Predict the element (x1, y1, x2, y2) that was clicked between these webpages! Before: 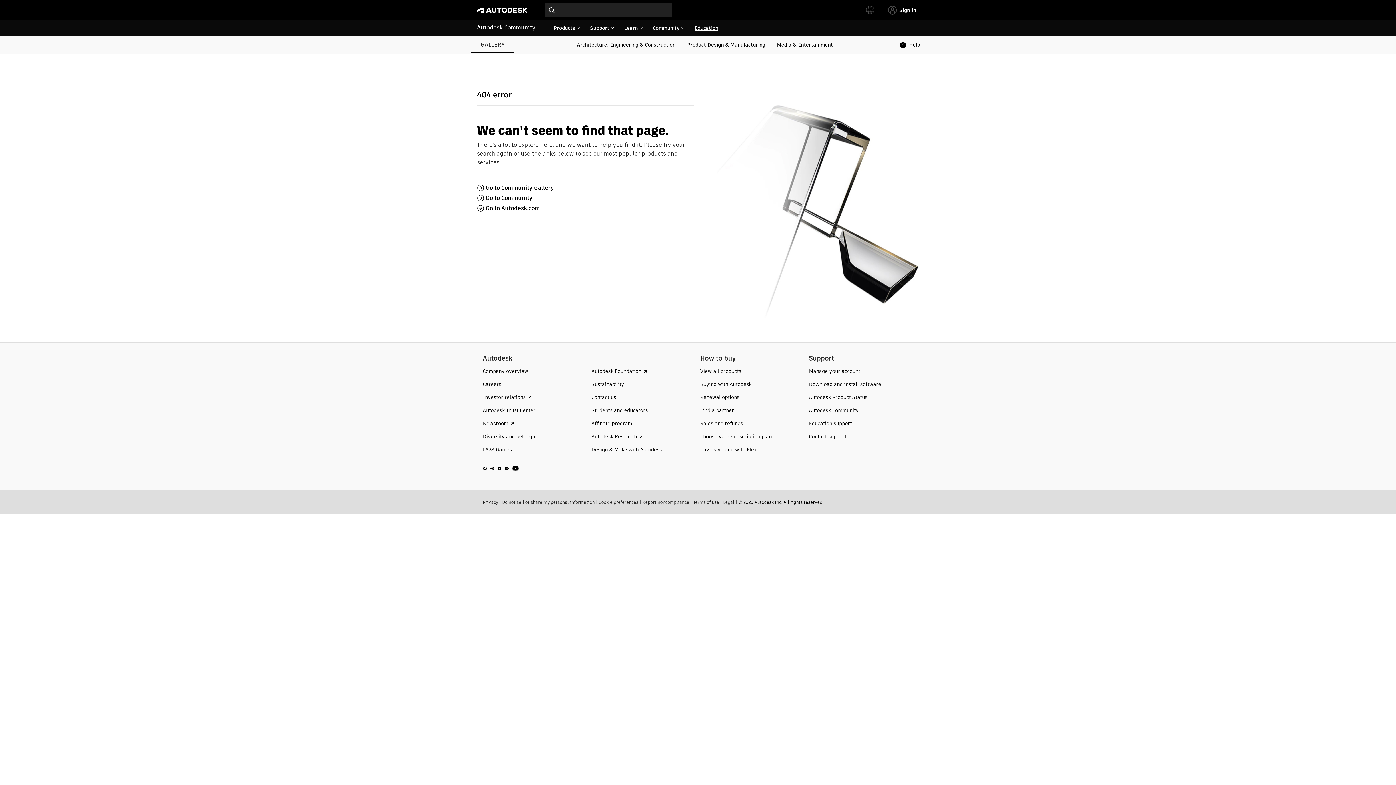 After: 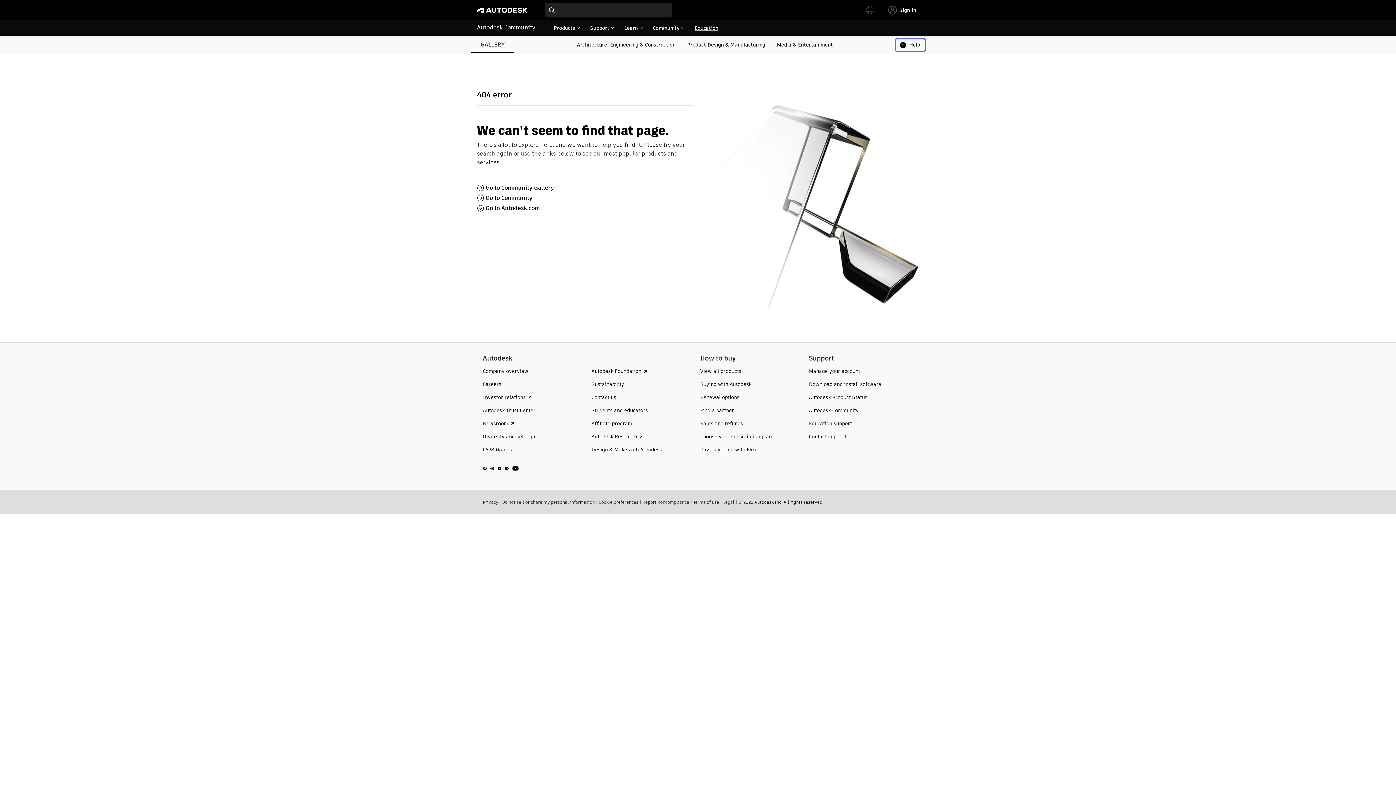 Action: label: Help bbox: (896, 39, 925, 50)